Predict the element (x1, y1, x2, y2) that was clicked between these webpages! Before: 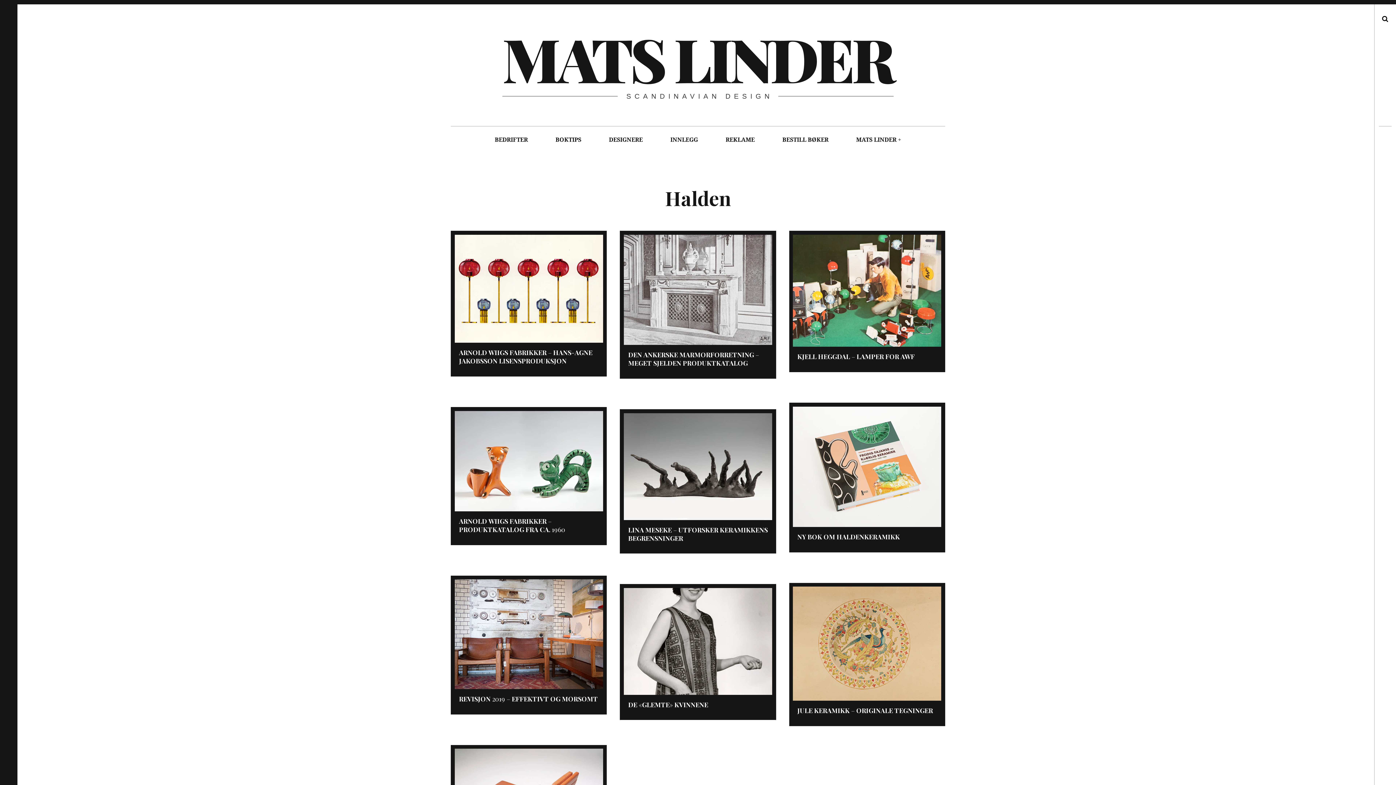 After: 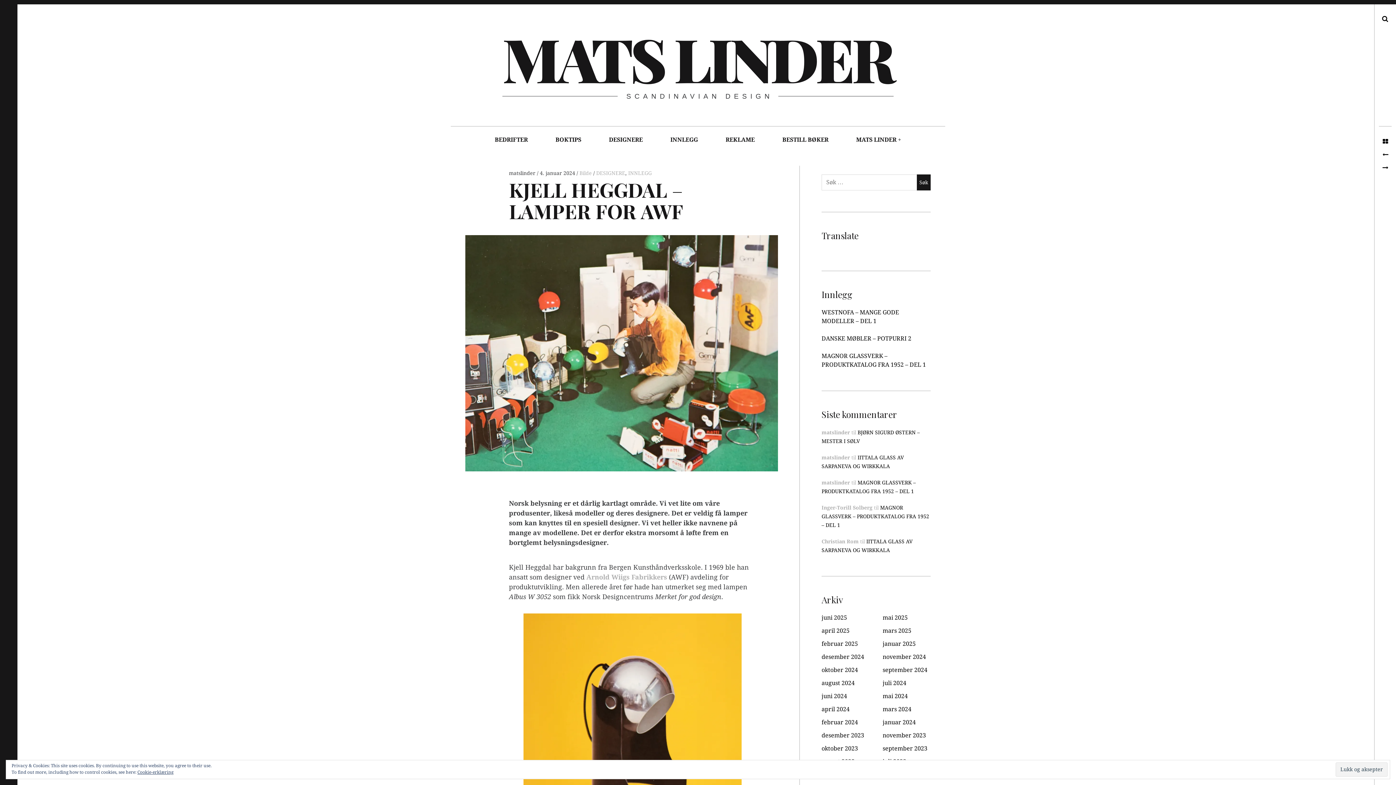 Action: bbox: (793, 351, 941, 359) label: KJELL HEGGDAL – LAMPER FOR AWF